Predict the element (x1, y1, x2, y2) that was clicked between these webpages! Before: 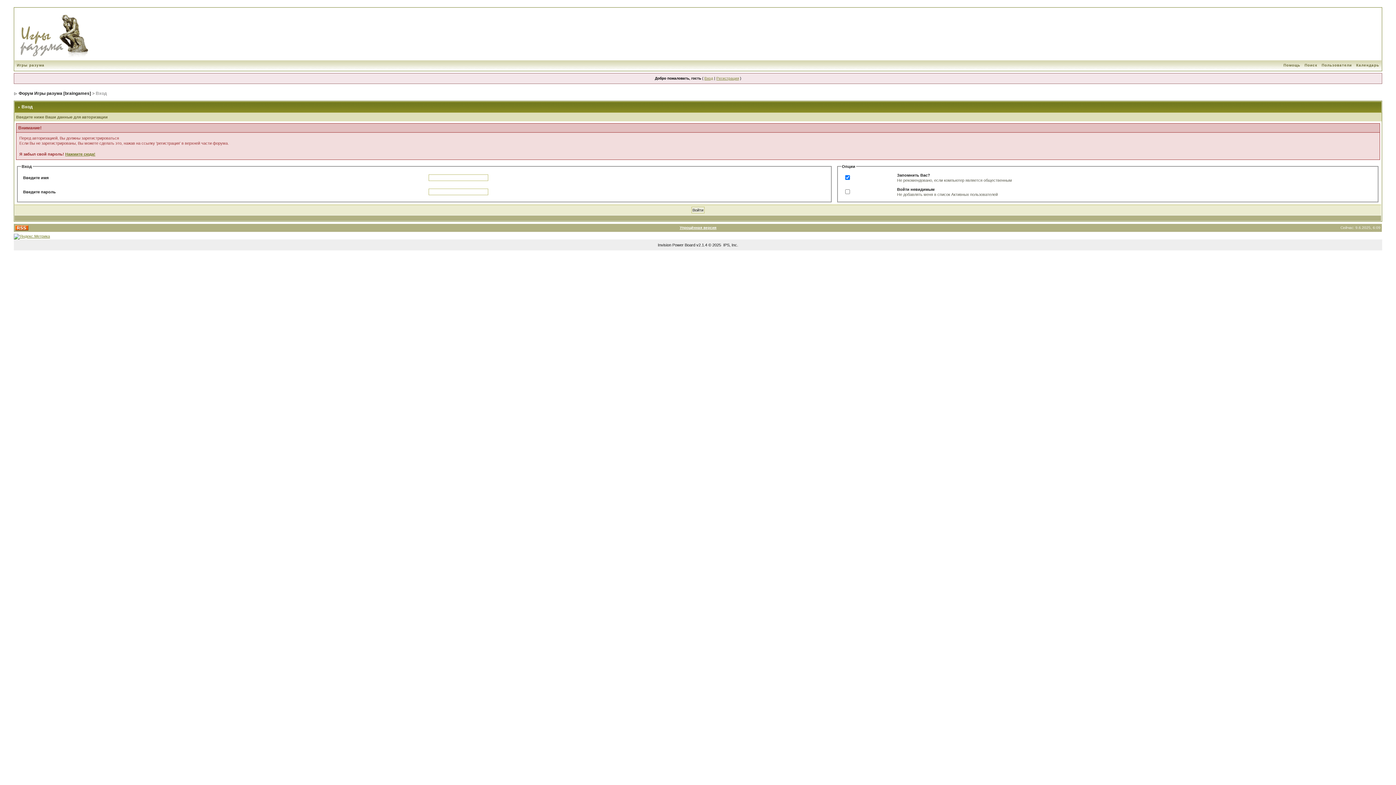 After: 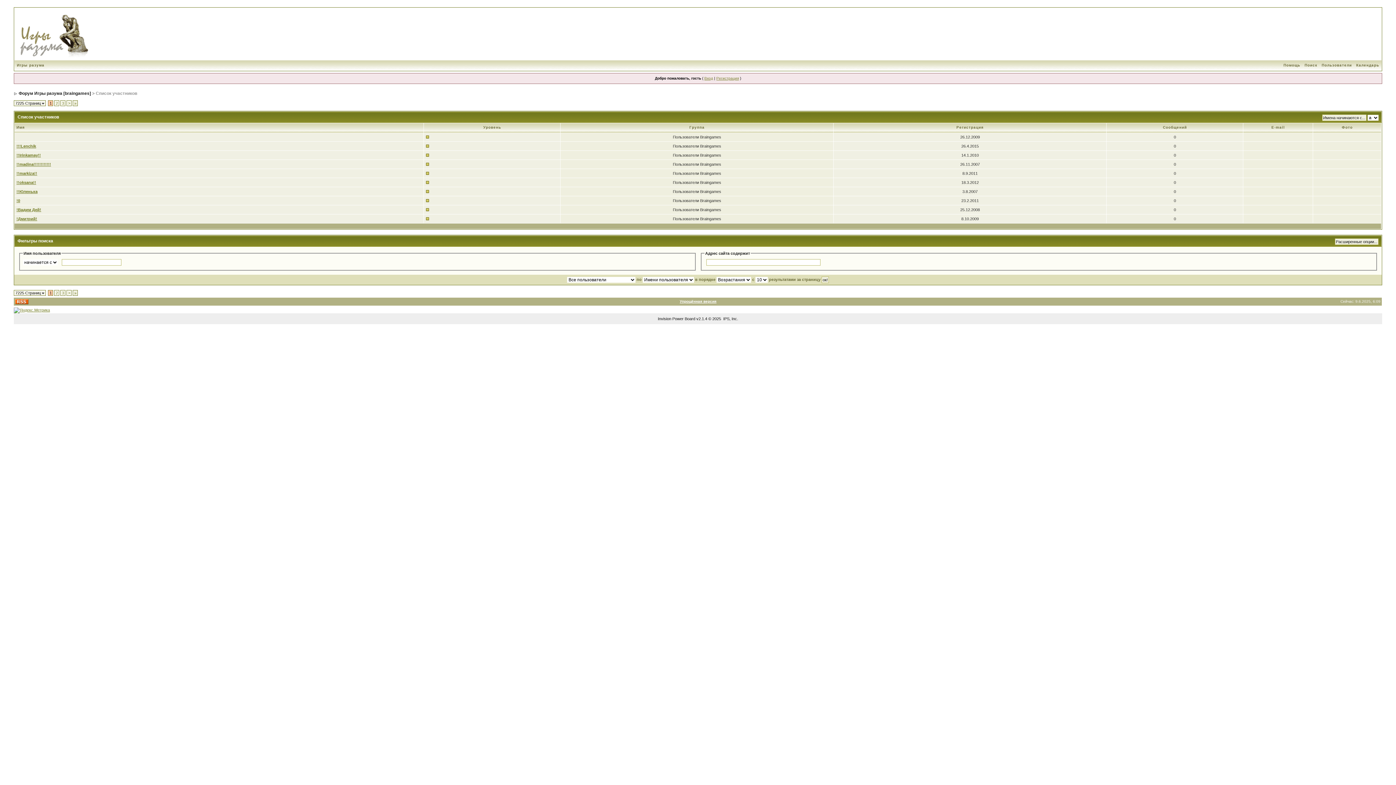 Action: bbox: (1319, 63, 1354, 67) label: Пользователи